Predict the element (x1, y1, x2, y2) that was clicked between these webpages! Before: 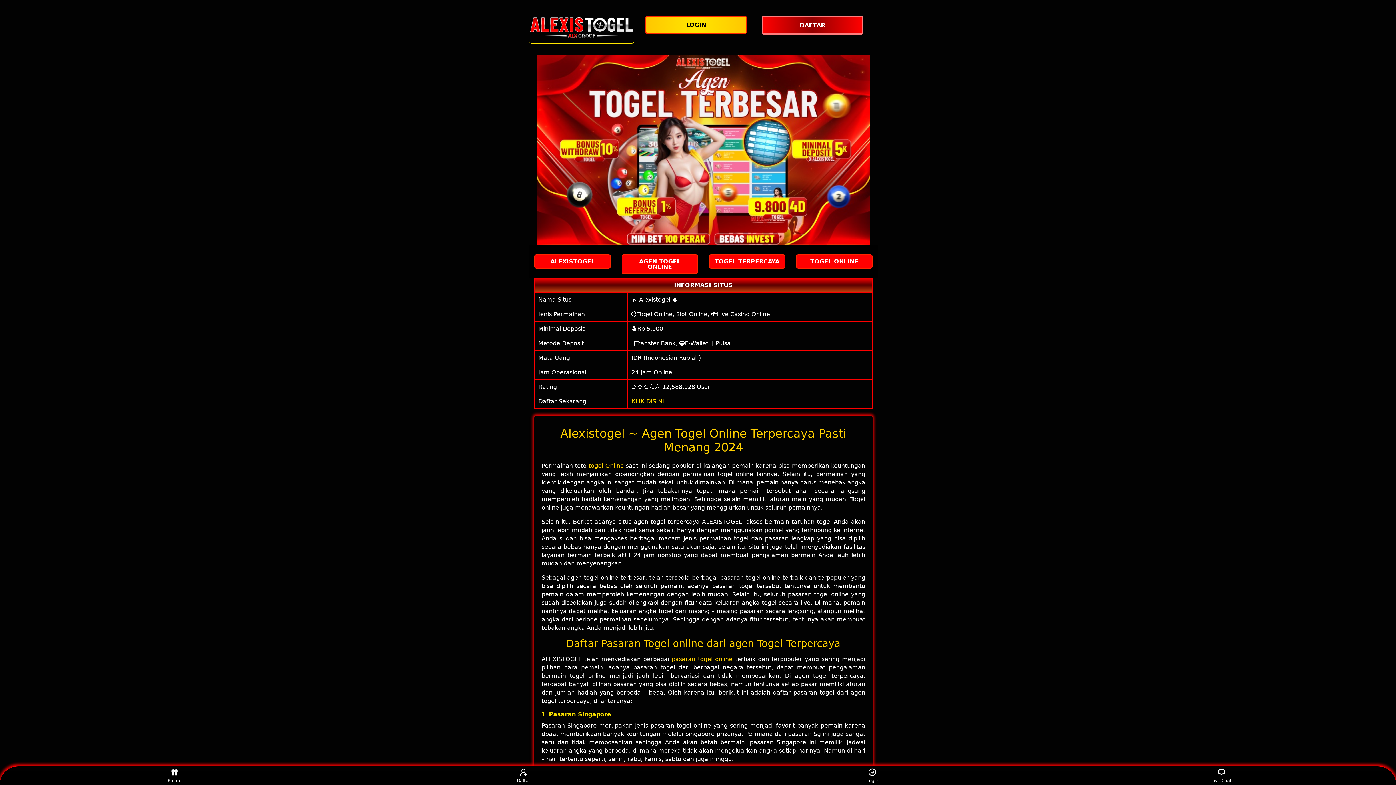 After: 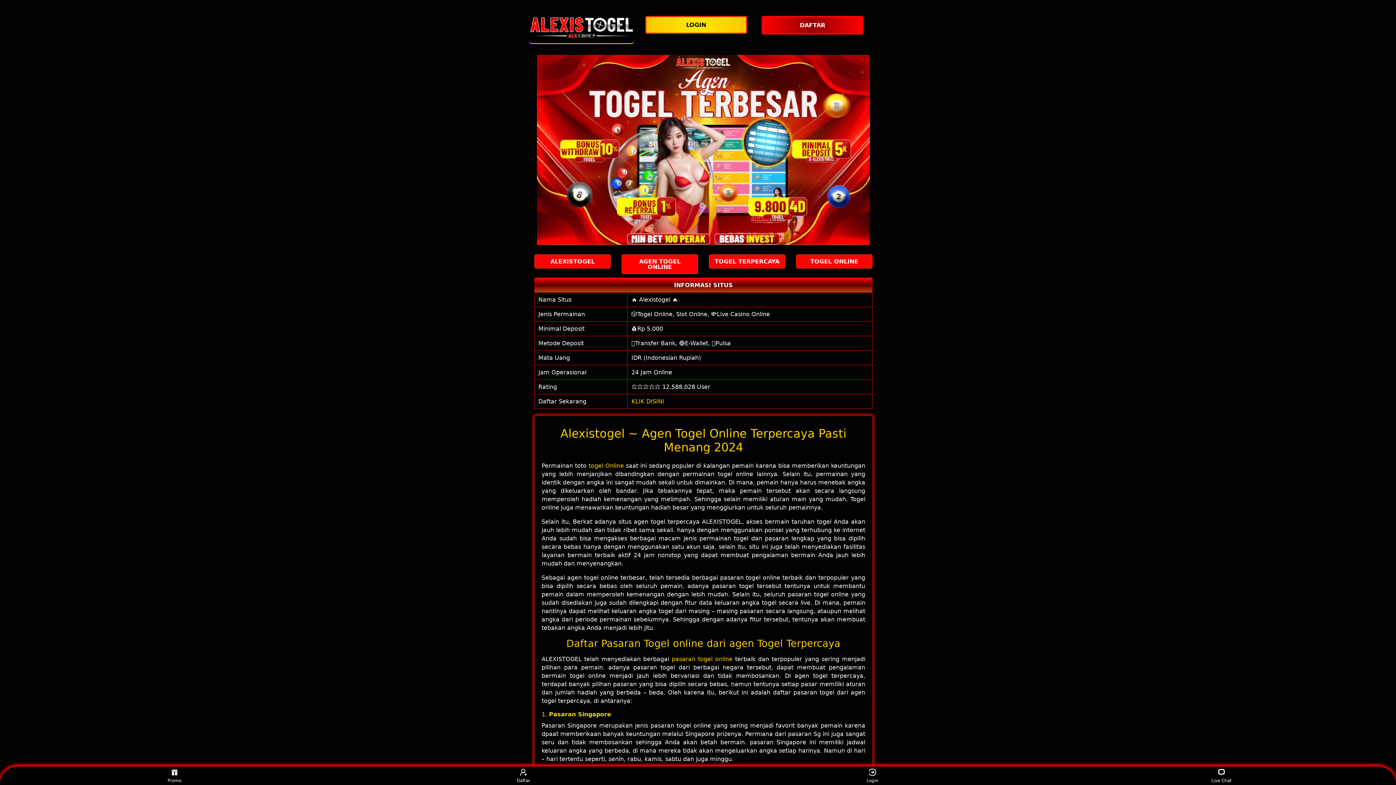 Action: label: 🔥 Alexistogel 🔥 bbox: (631, 296, 678, 303)